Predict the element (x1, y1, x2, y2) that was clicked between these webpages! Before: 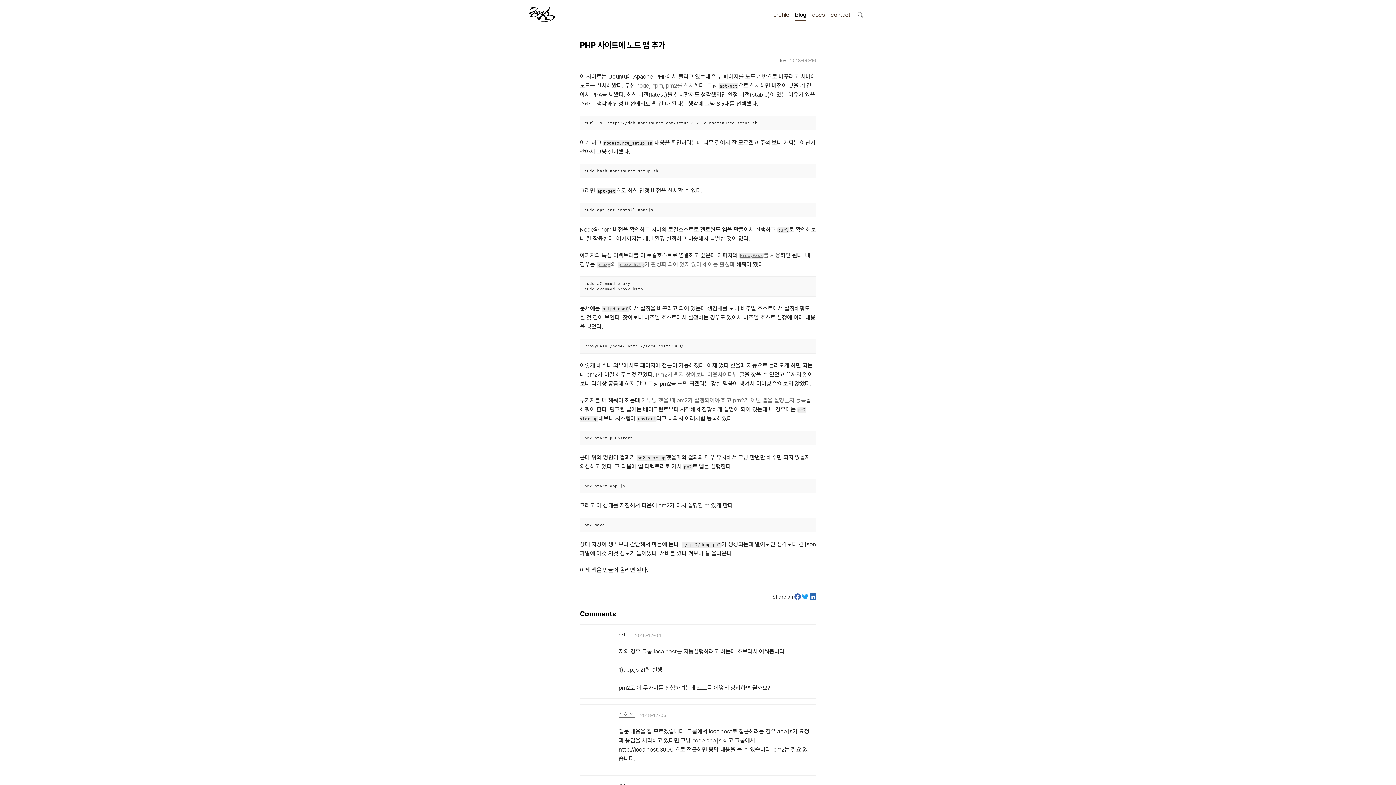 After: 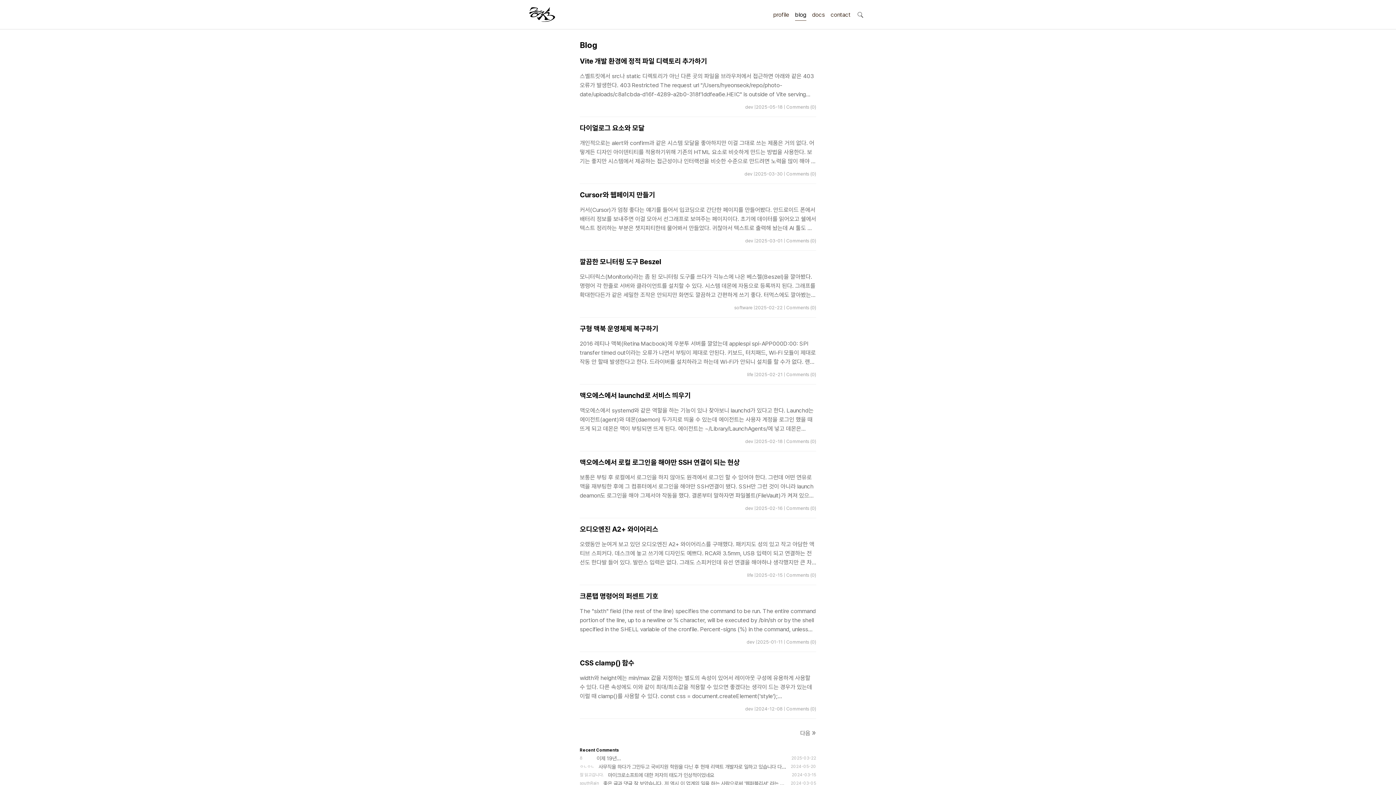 Action: label: blog bbox: (795, 8, 806, 20)